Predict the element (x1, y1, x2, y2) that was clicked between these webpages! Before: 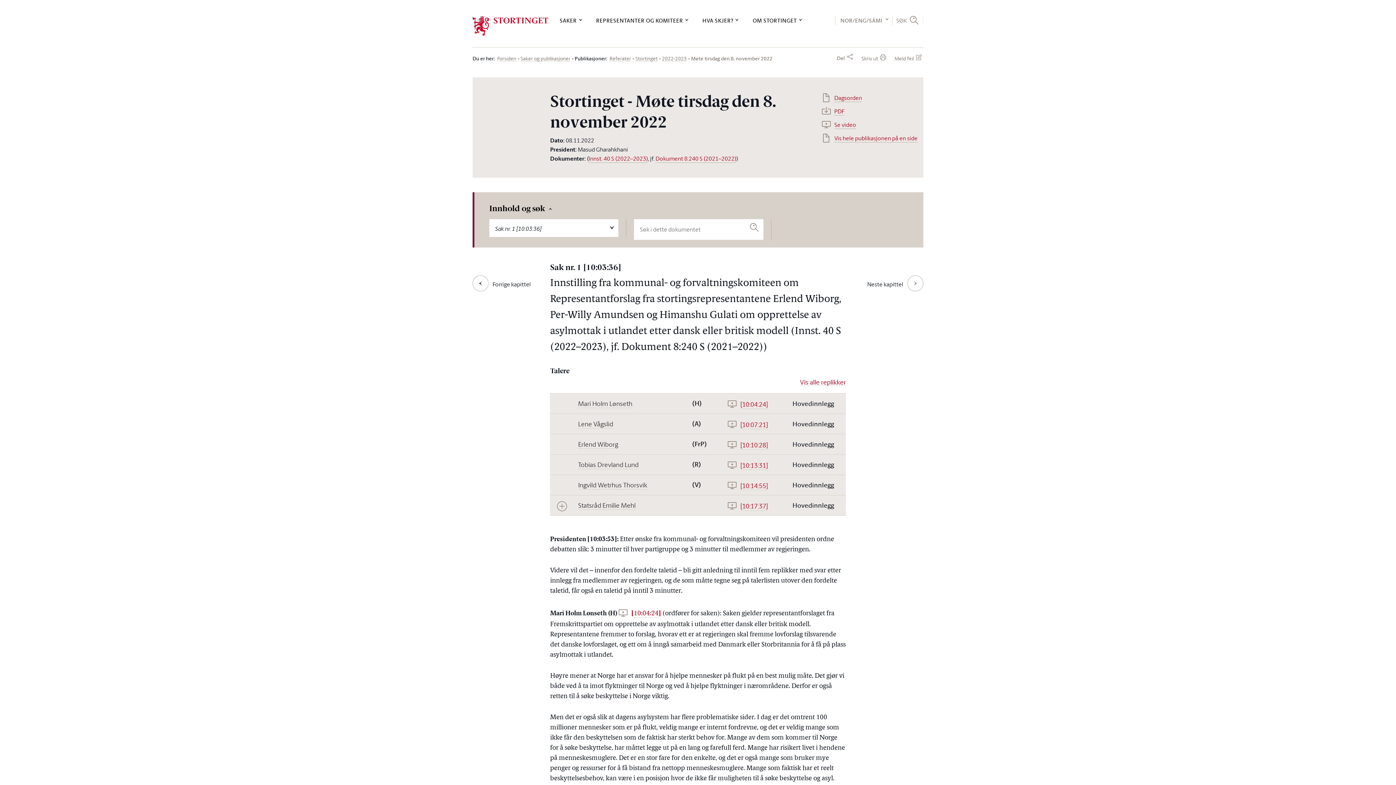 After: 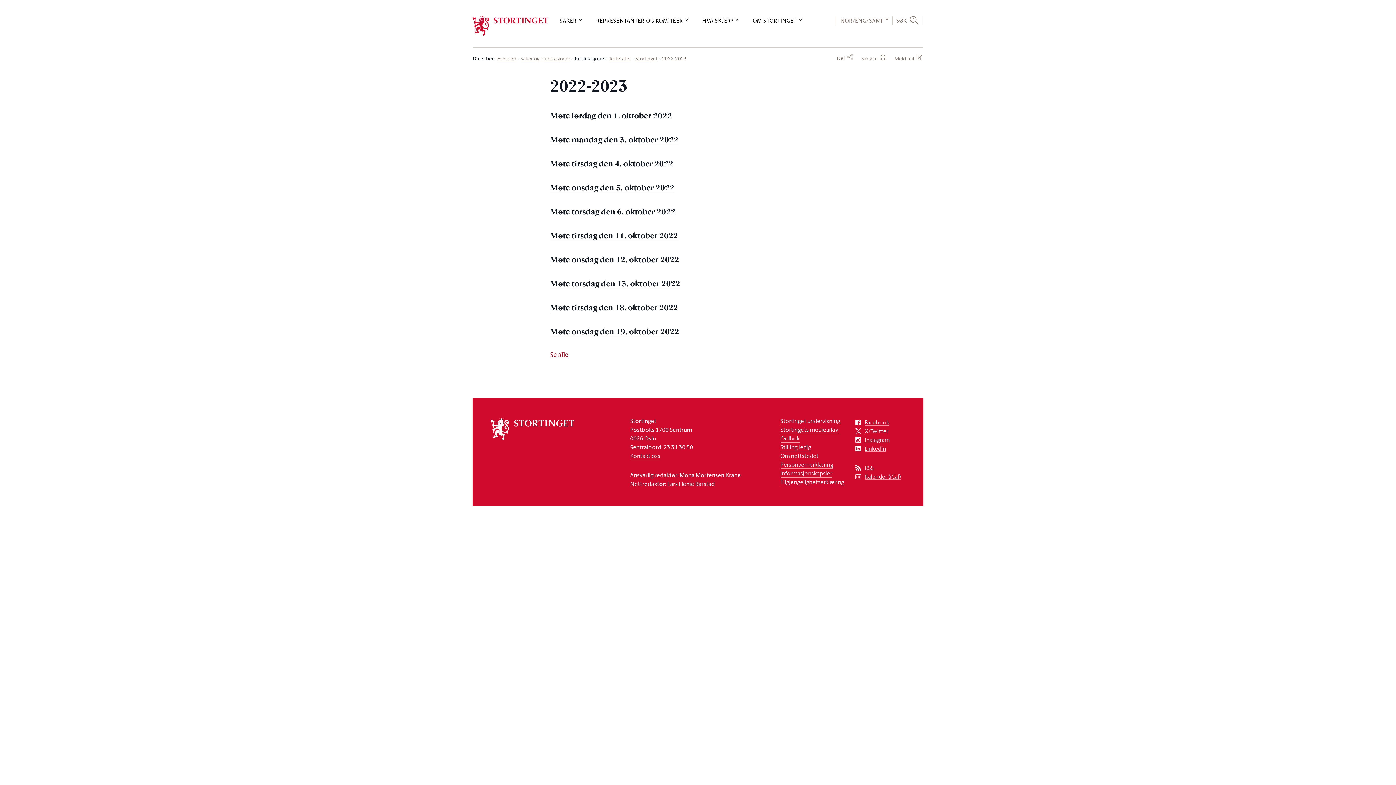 Action: bbox: (662, 56, 686, 61) label: 2022-2023